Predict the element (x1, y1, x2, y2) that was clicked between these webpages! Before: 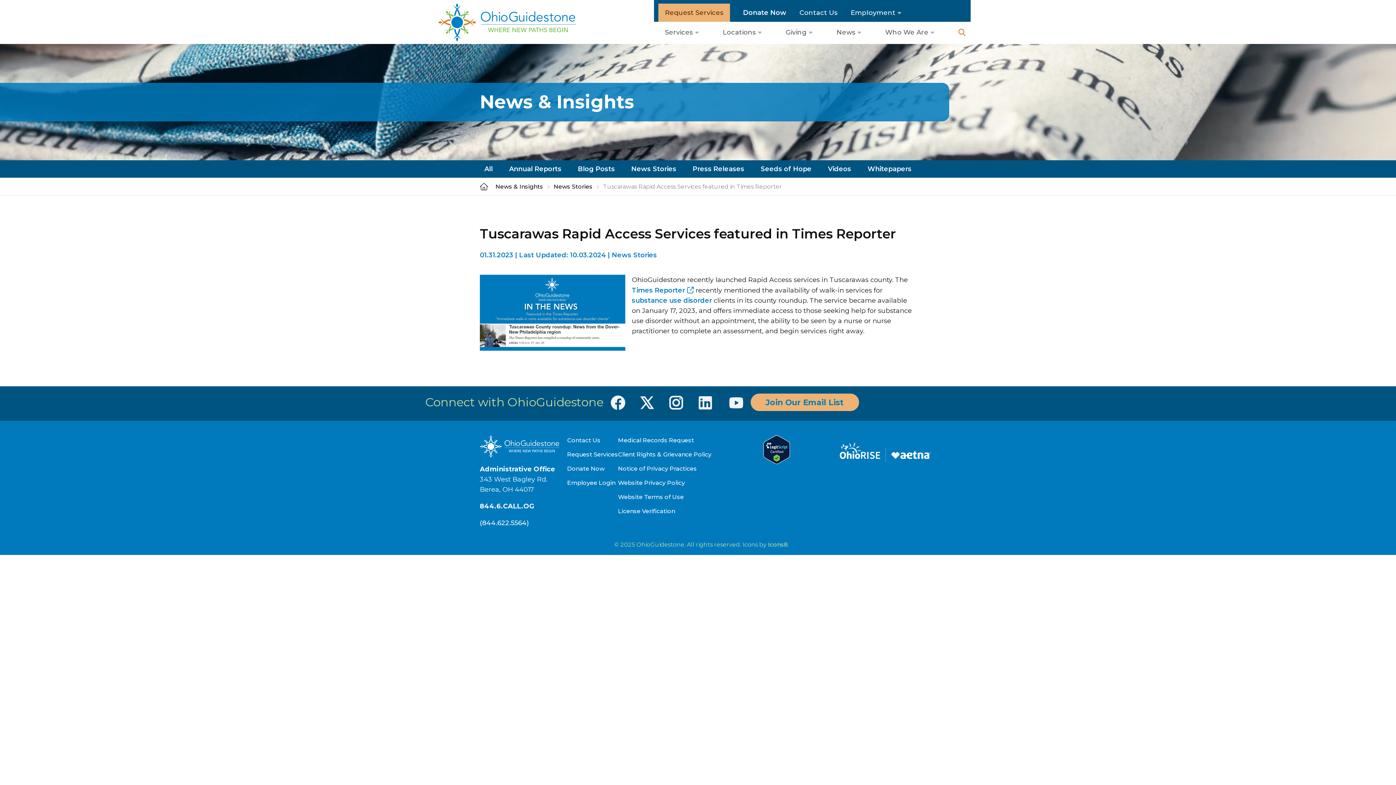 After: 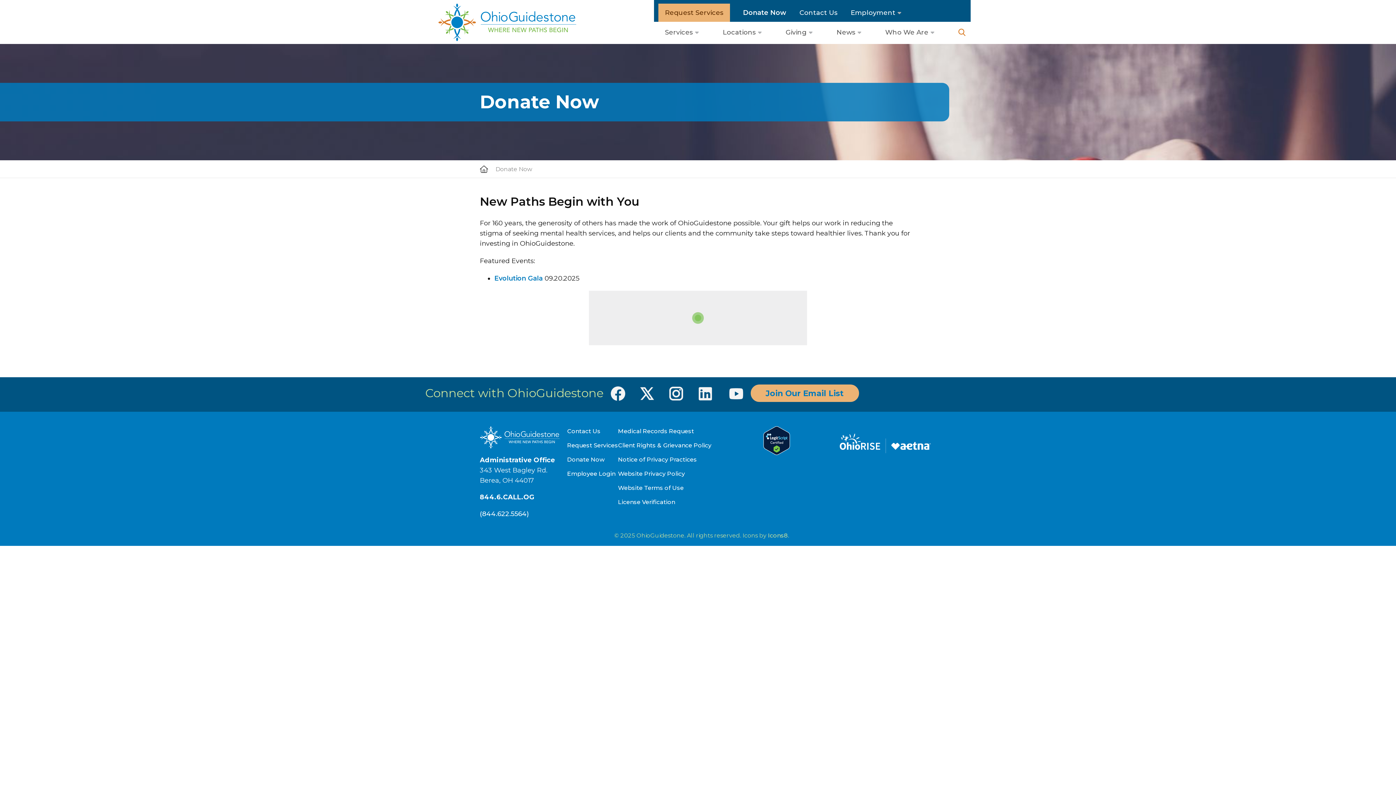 Action: bbox: (567, 465, 604, 472) label: Donate Now